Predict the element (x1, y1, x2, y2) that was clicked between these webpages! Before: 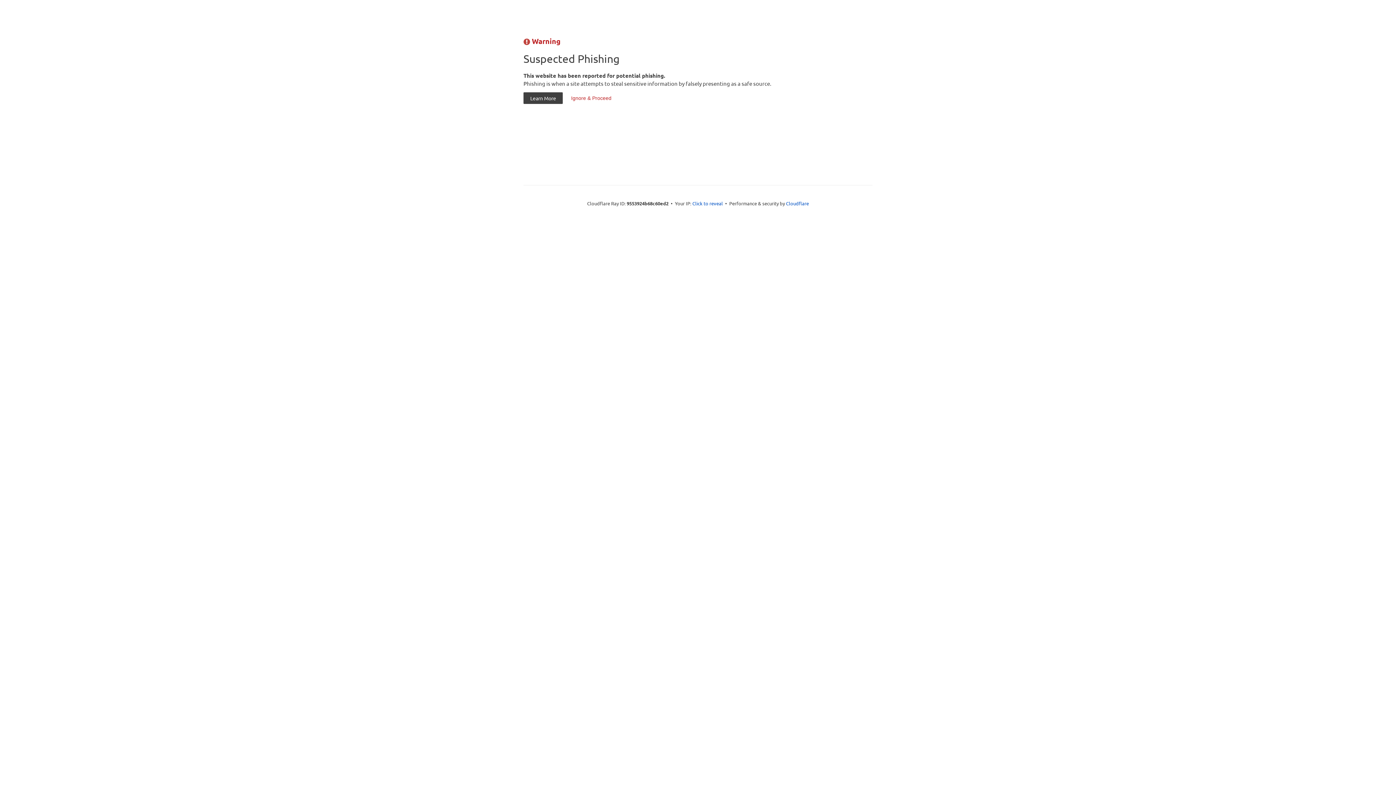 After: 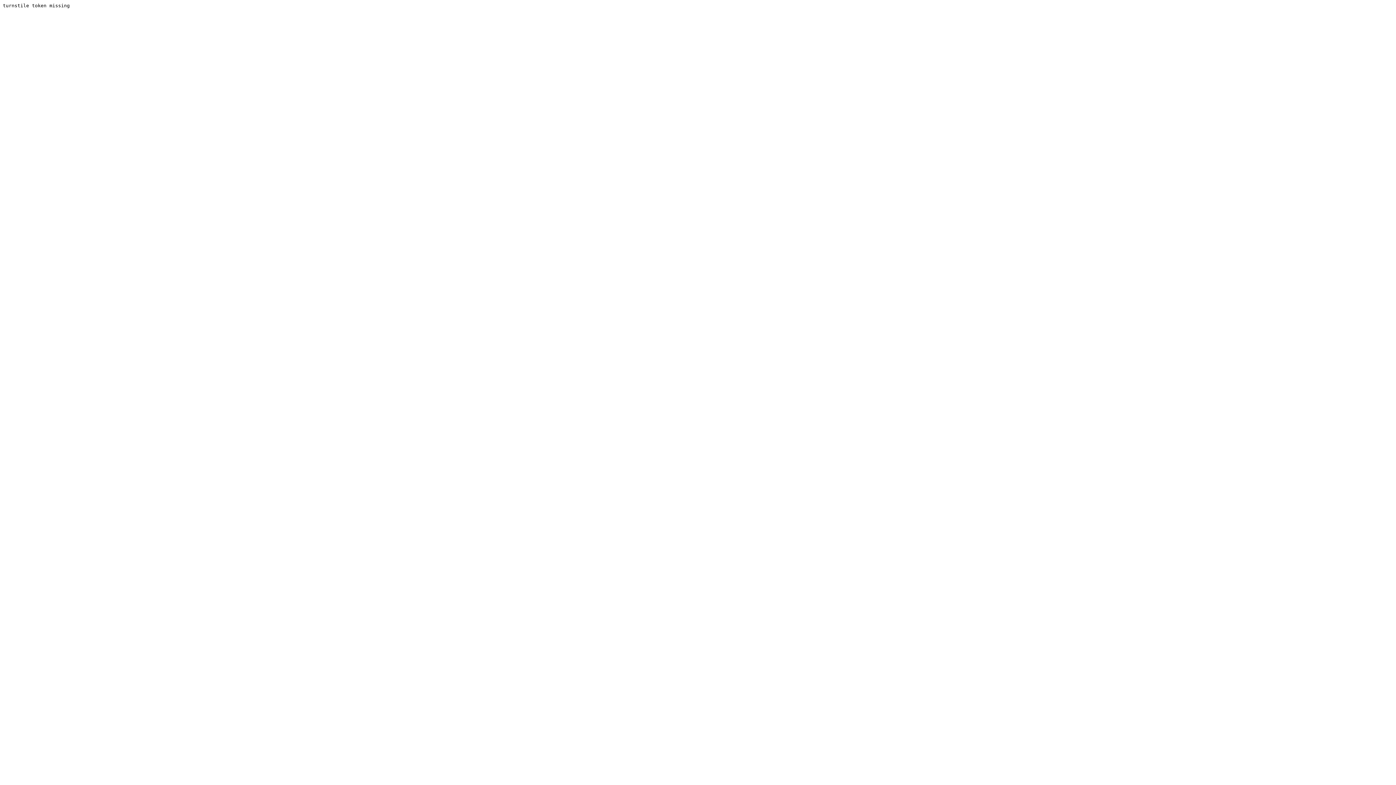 Action: label: Ignore & Proceed bbox: (564, 92, 618, 104)